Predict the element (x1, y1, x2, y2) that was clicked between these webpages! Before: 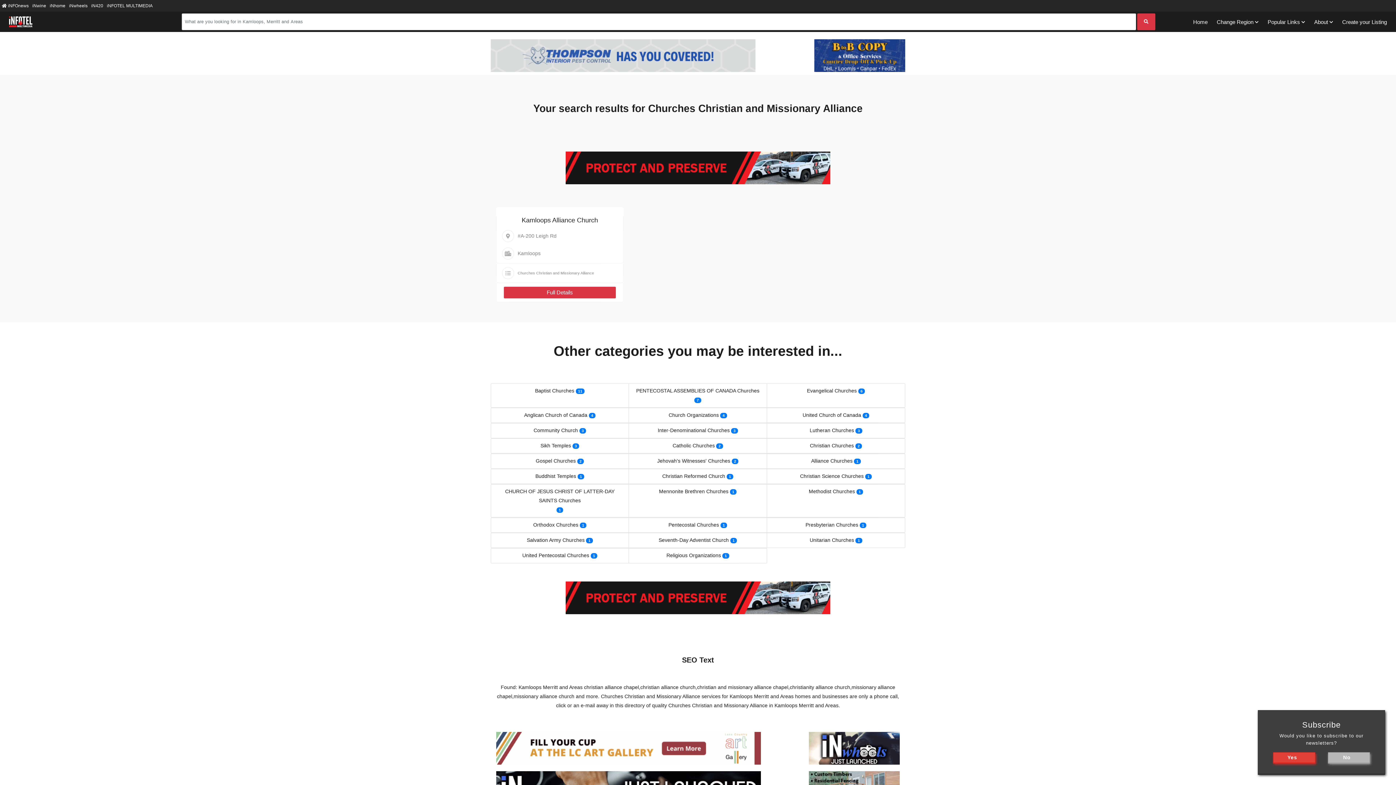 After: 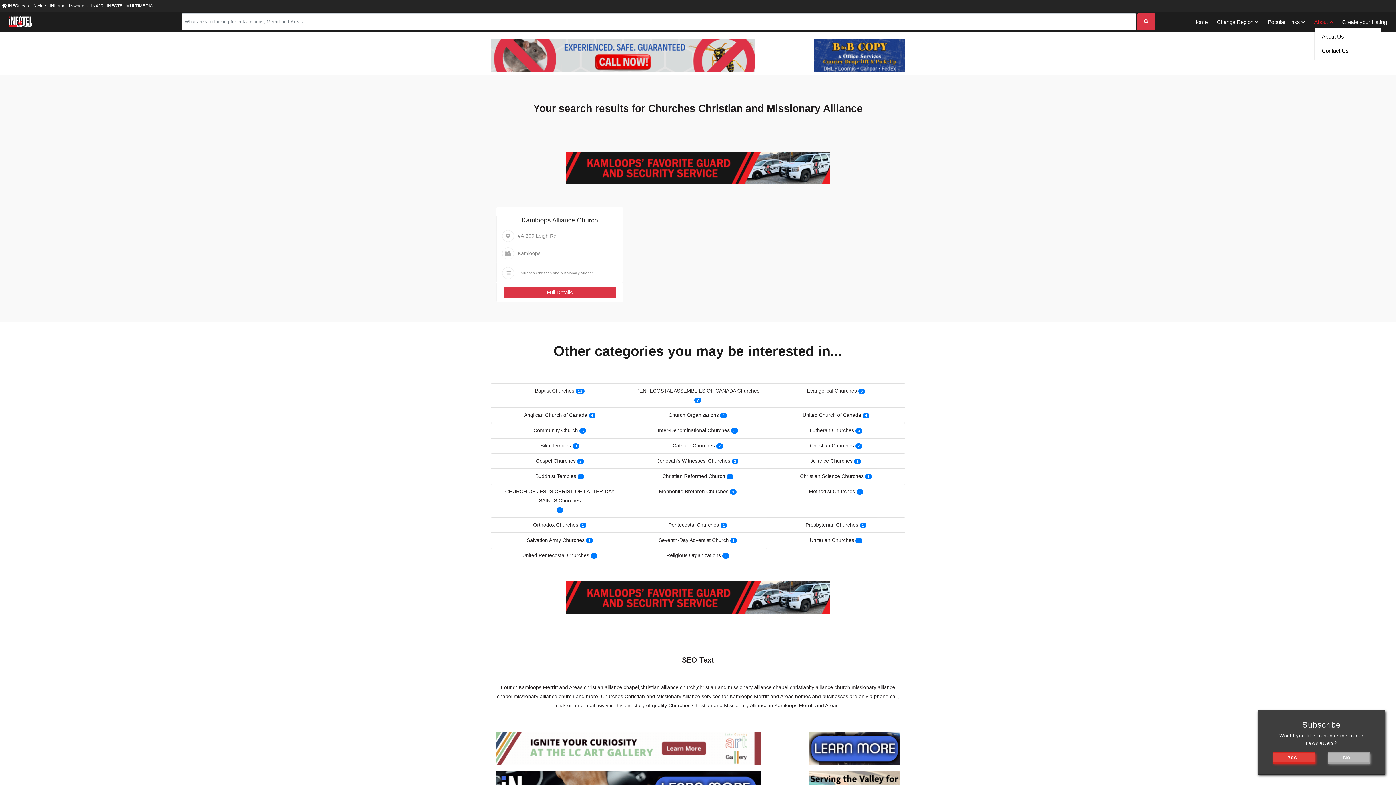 Action: bbox: (1314, 16, 1333, 26) label: About